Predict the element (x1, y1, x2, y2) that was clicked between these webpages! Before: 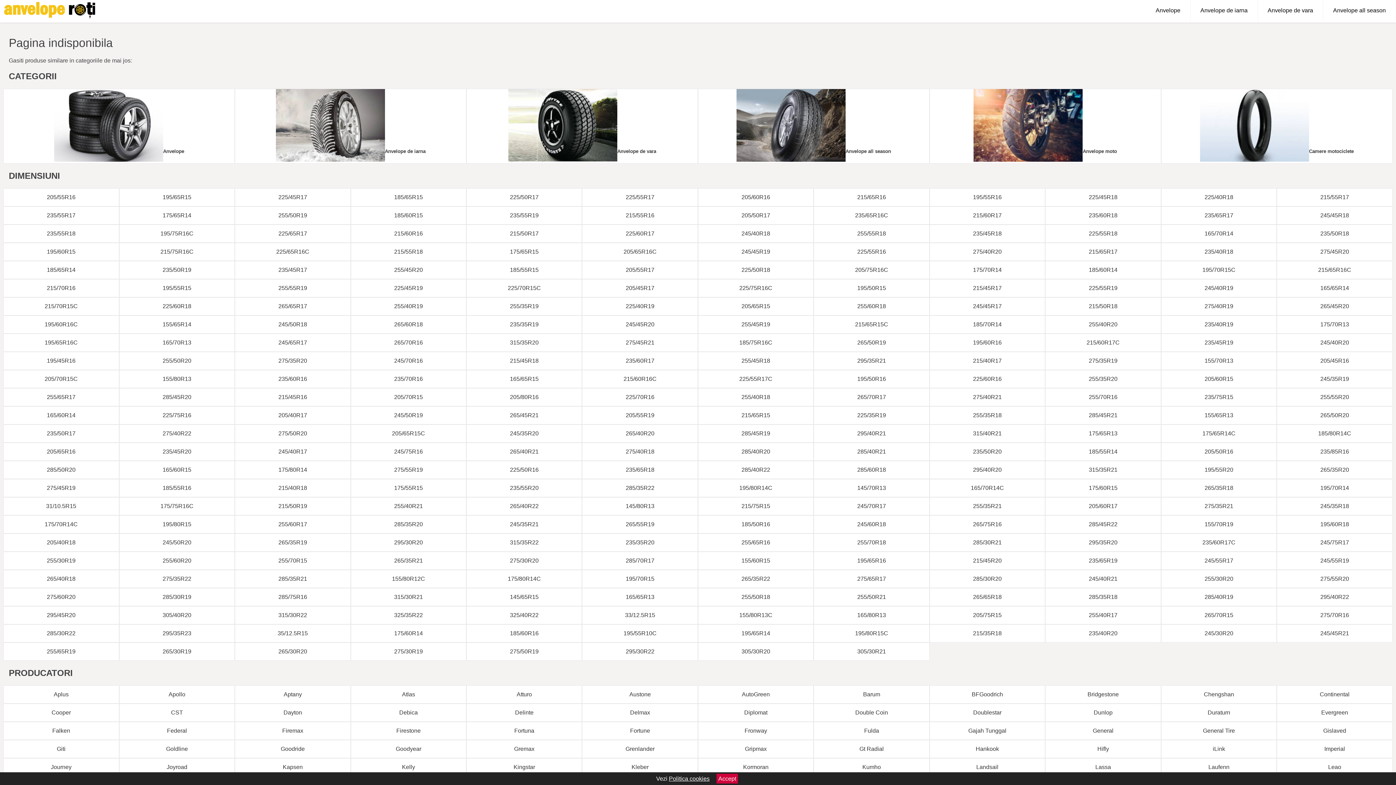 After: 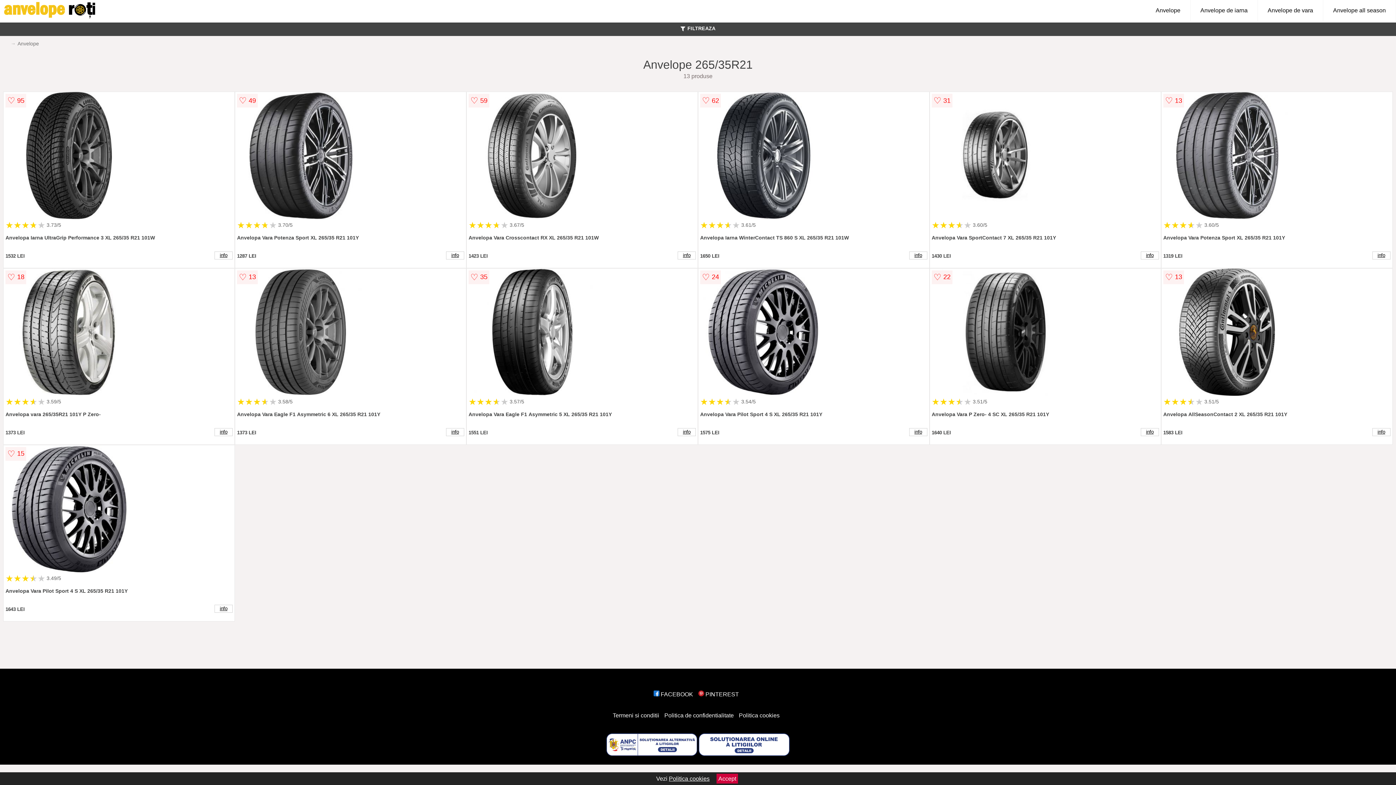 Action: bbox: (350, 552, 466, 570) label: 265/35R21